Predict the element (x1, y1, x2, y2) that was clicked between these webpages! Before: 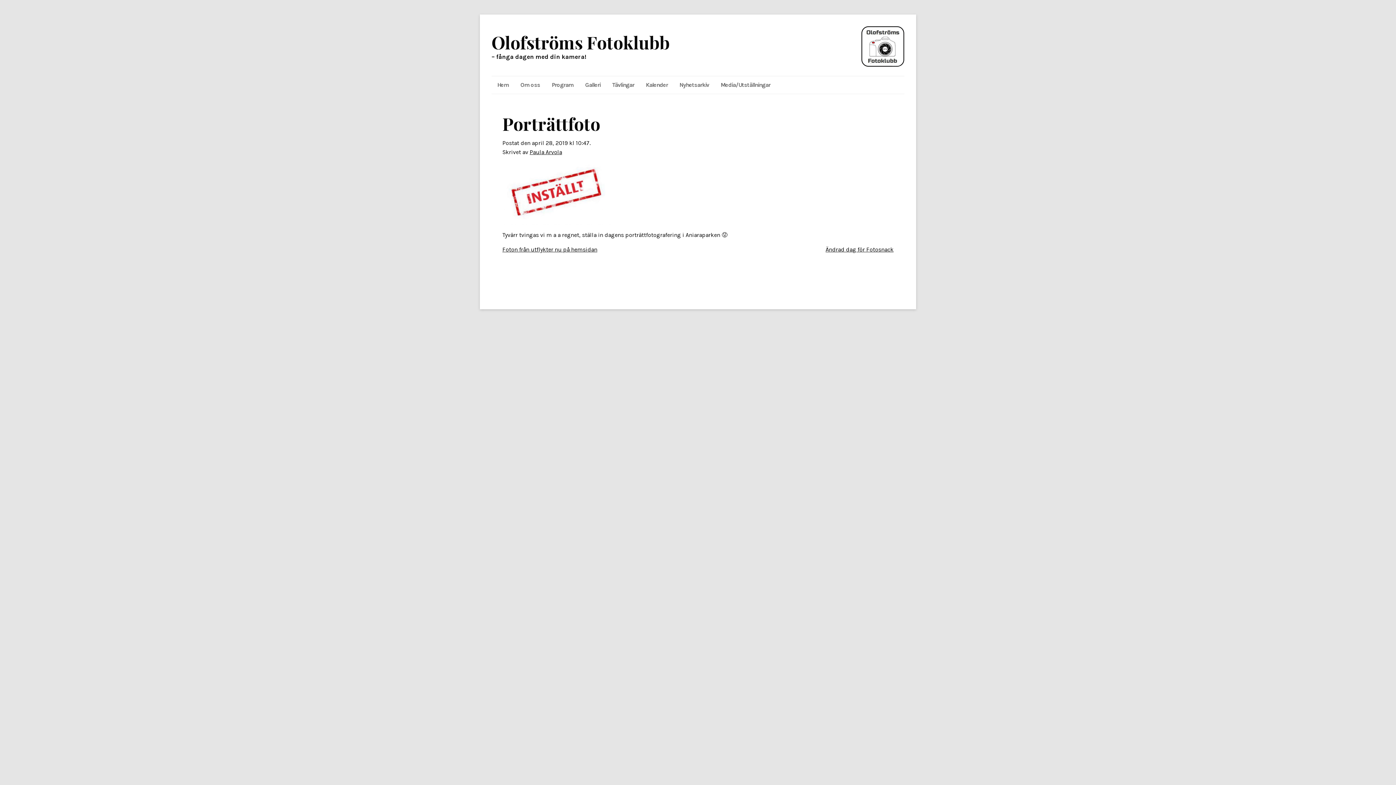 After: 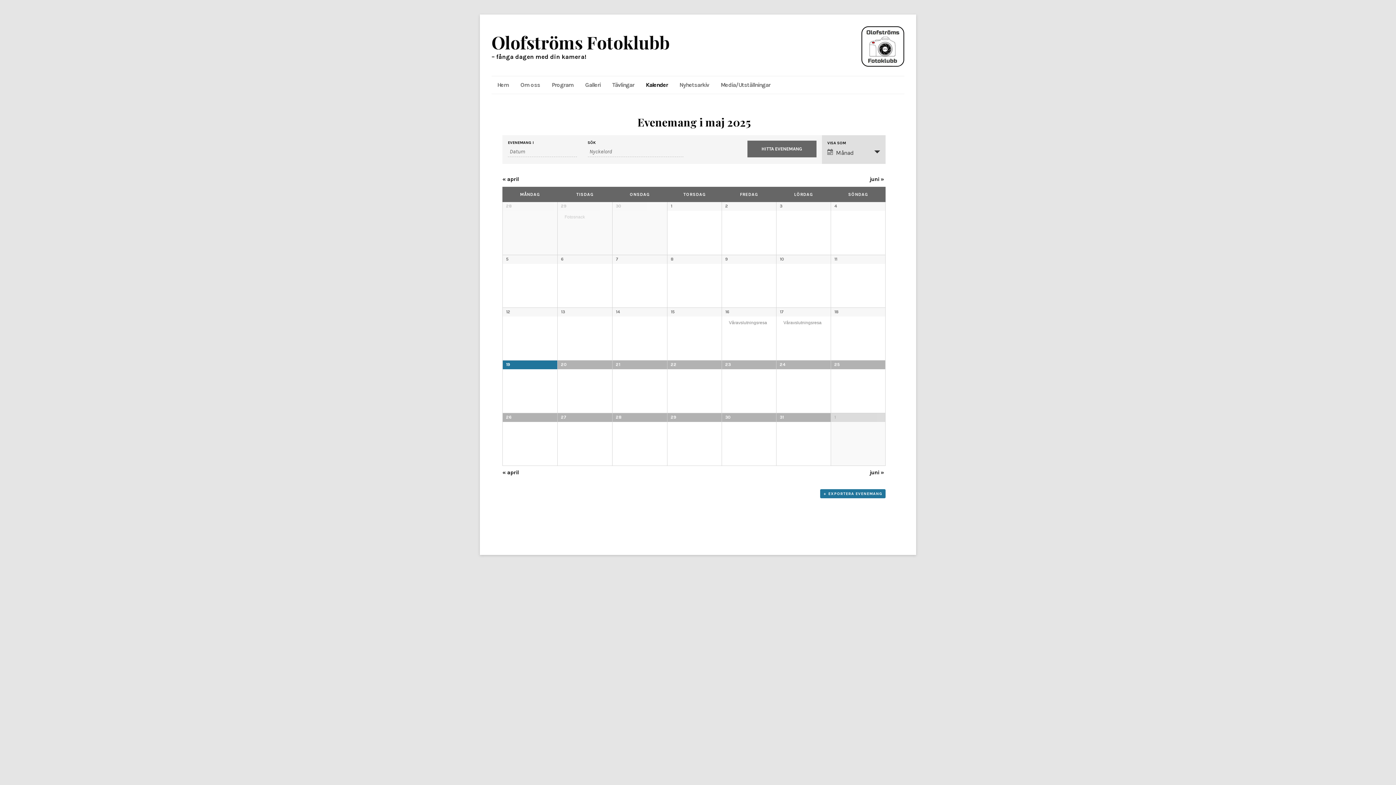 Action: bbox: (640, 76, 673, 93) label: Kalender